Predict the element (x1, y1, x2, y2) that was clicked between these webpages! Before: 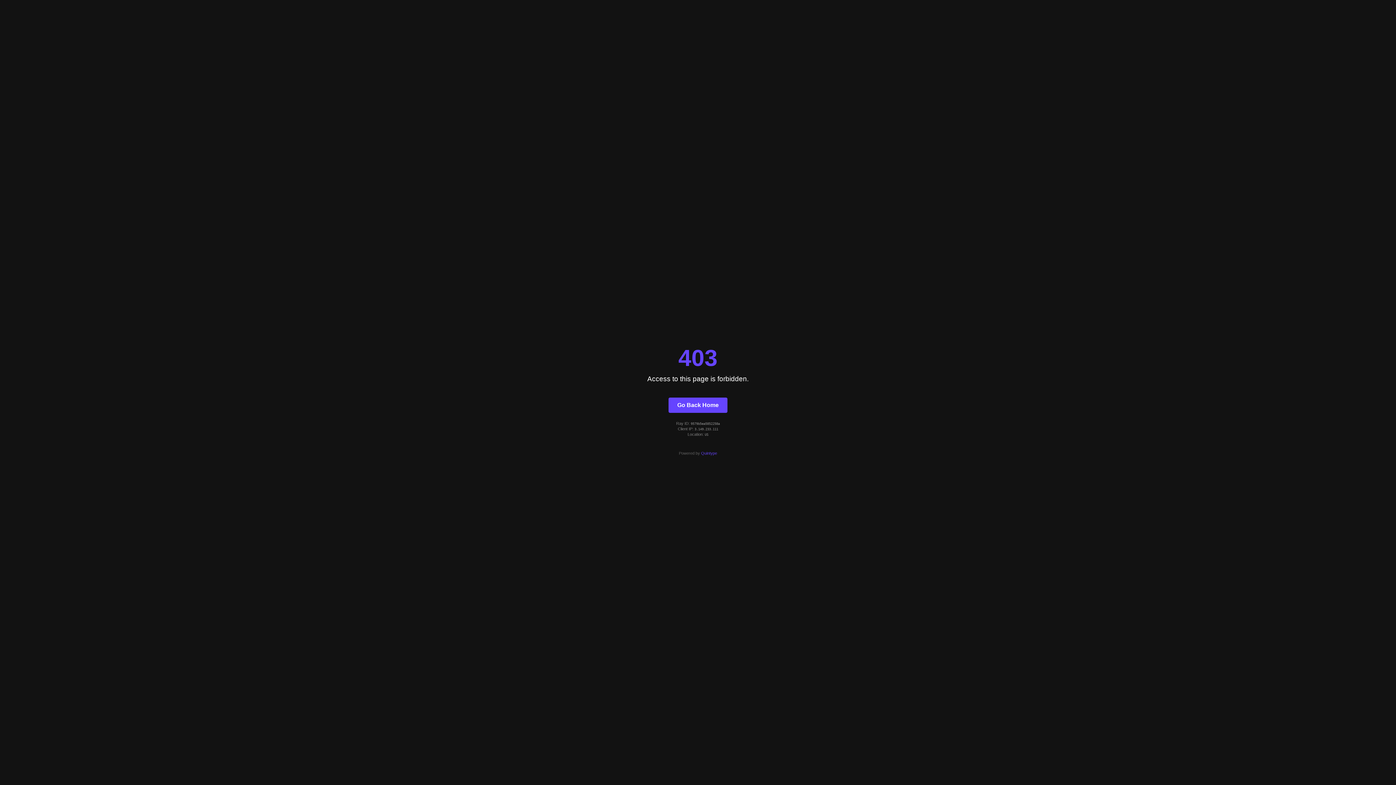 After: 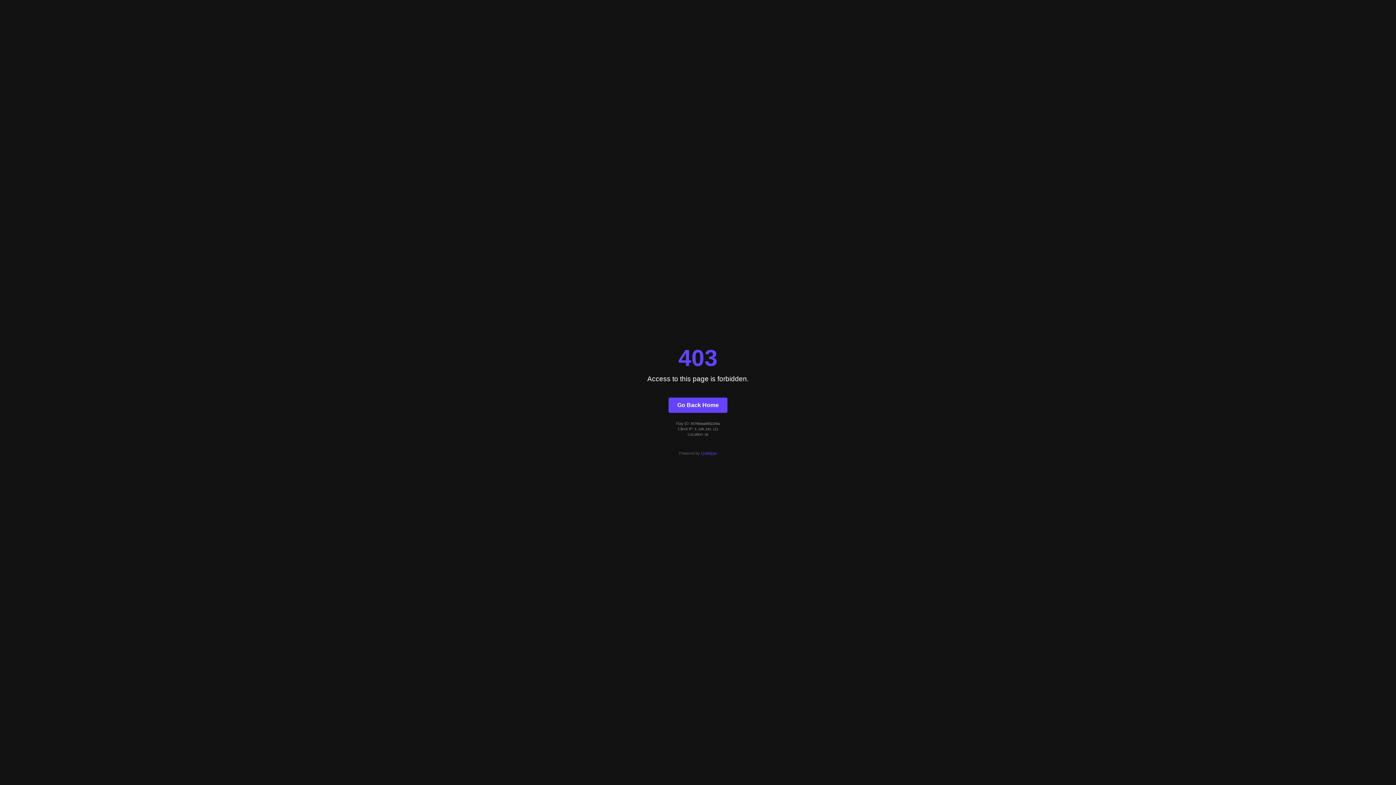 Action: bbox: (701, 451, 717, 455) label: Quintype